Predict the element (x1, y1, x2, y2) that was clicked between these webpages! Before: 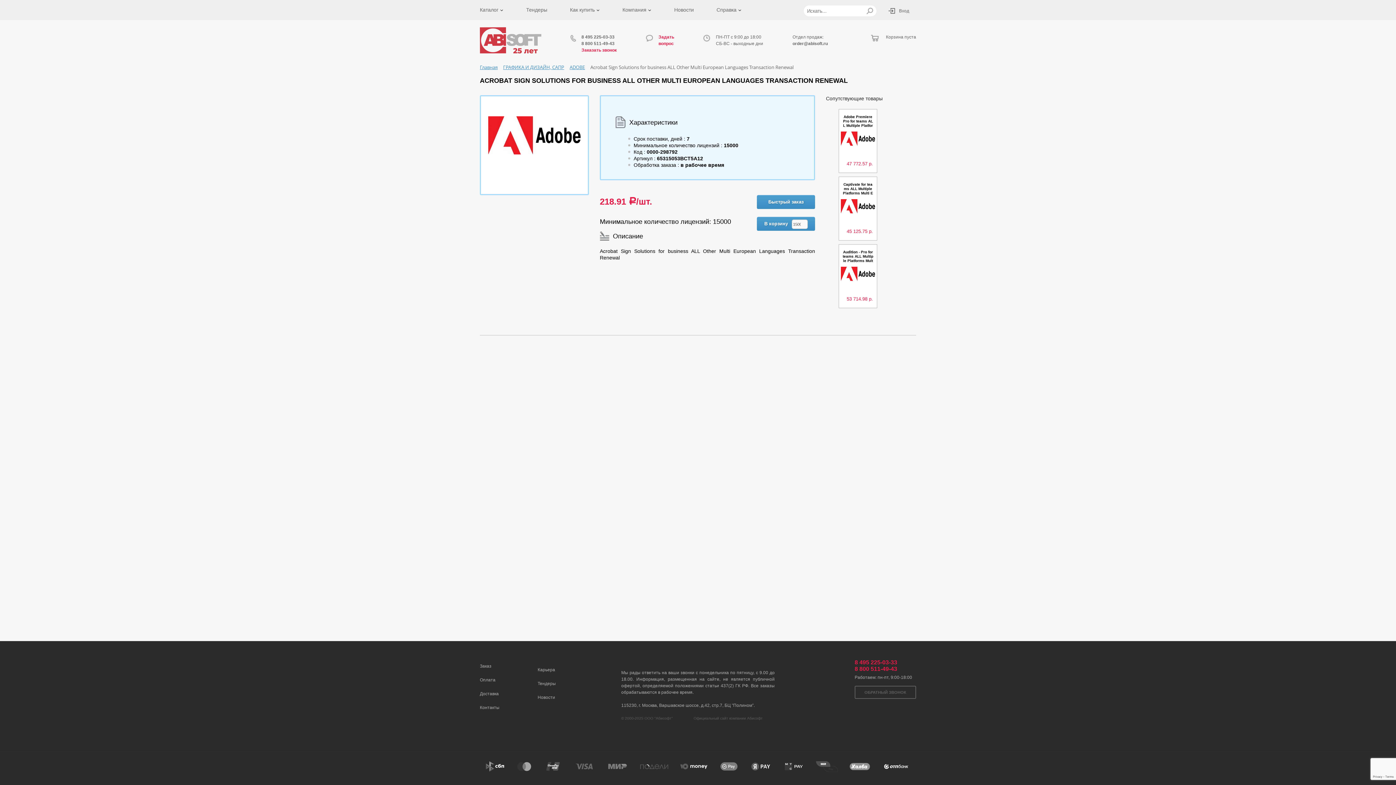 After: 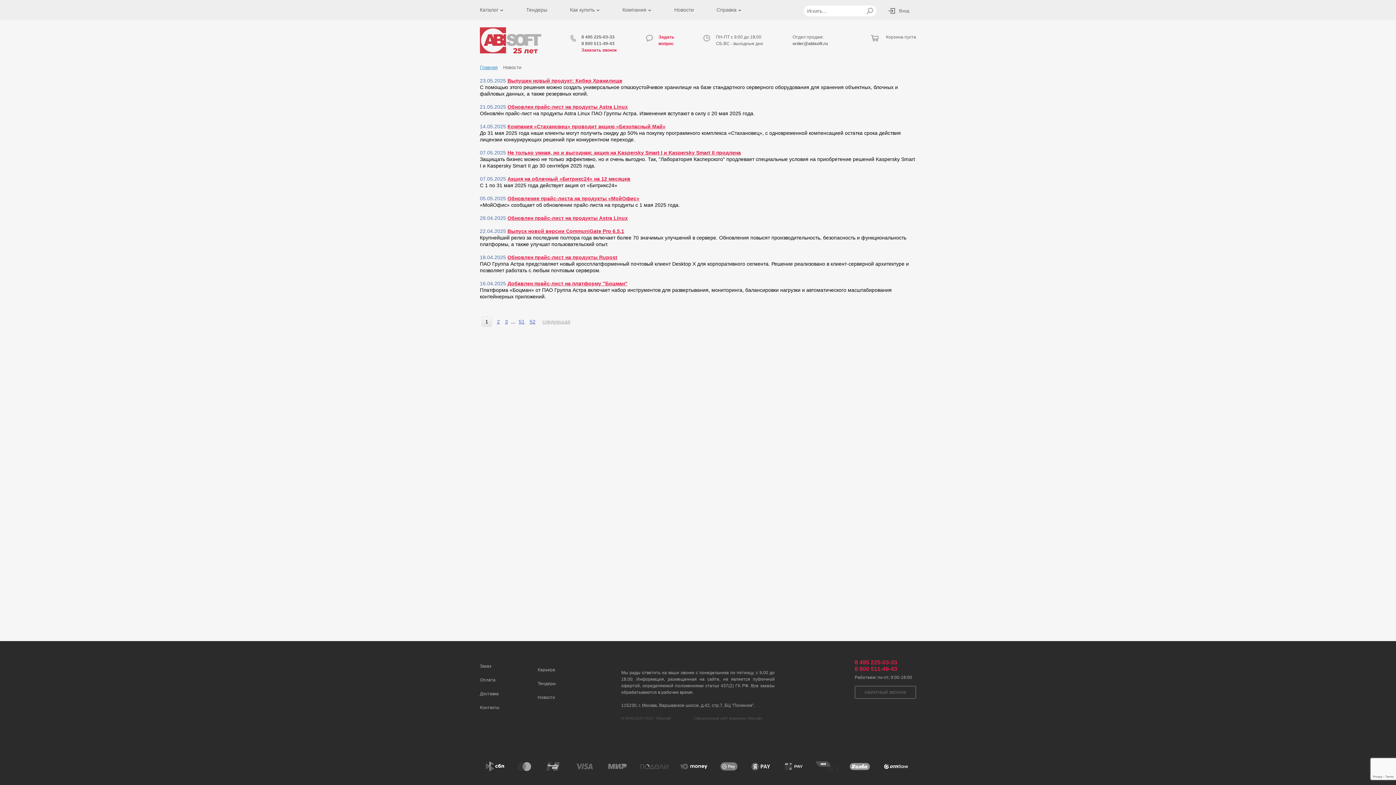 Action: bbox: (674, 6, 694, 12) label: Новости